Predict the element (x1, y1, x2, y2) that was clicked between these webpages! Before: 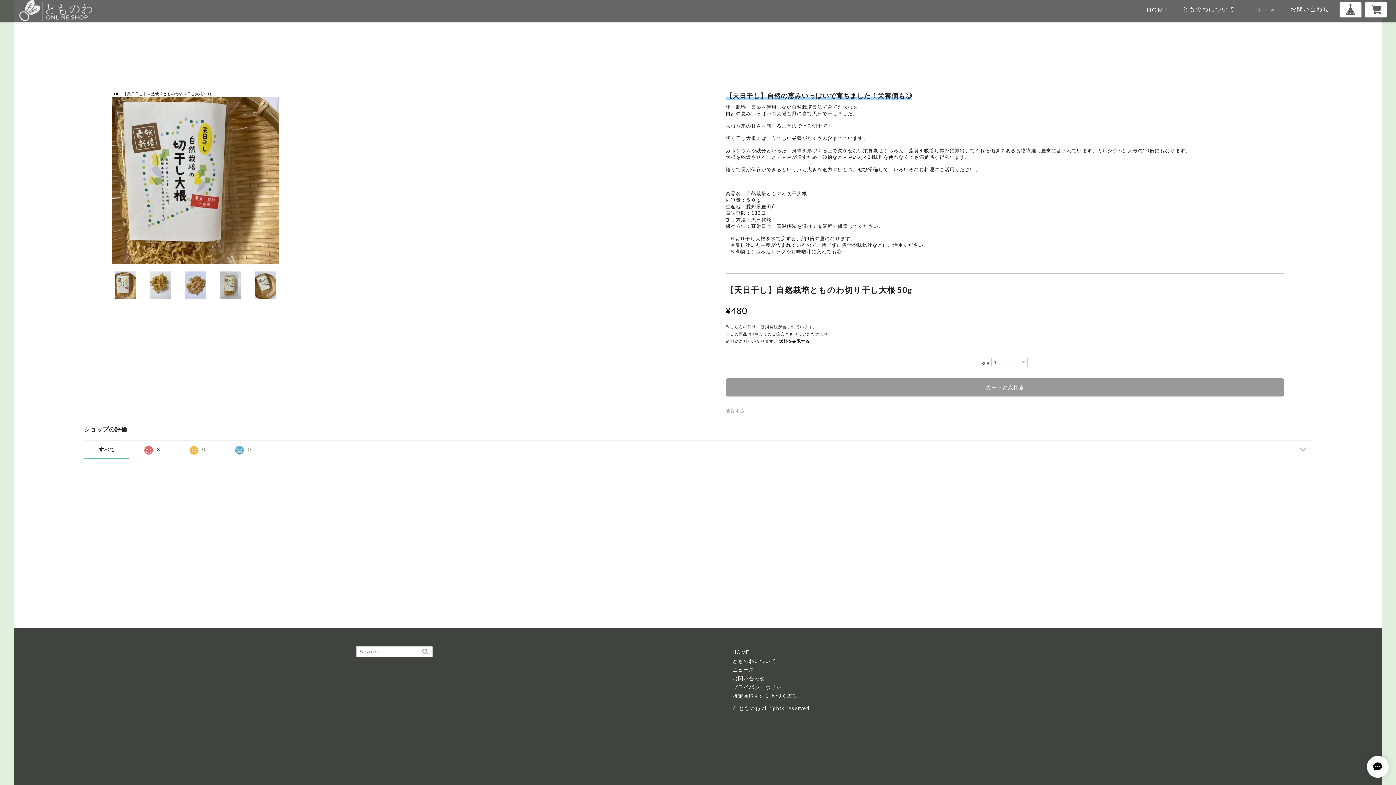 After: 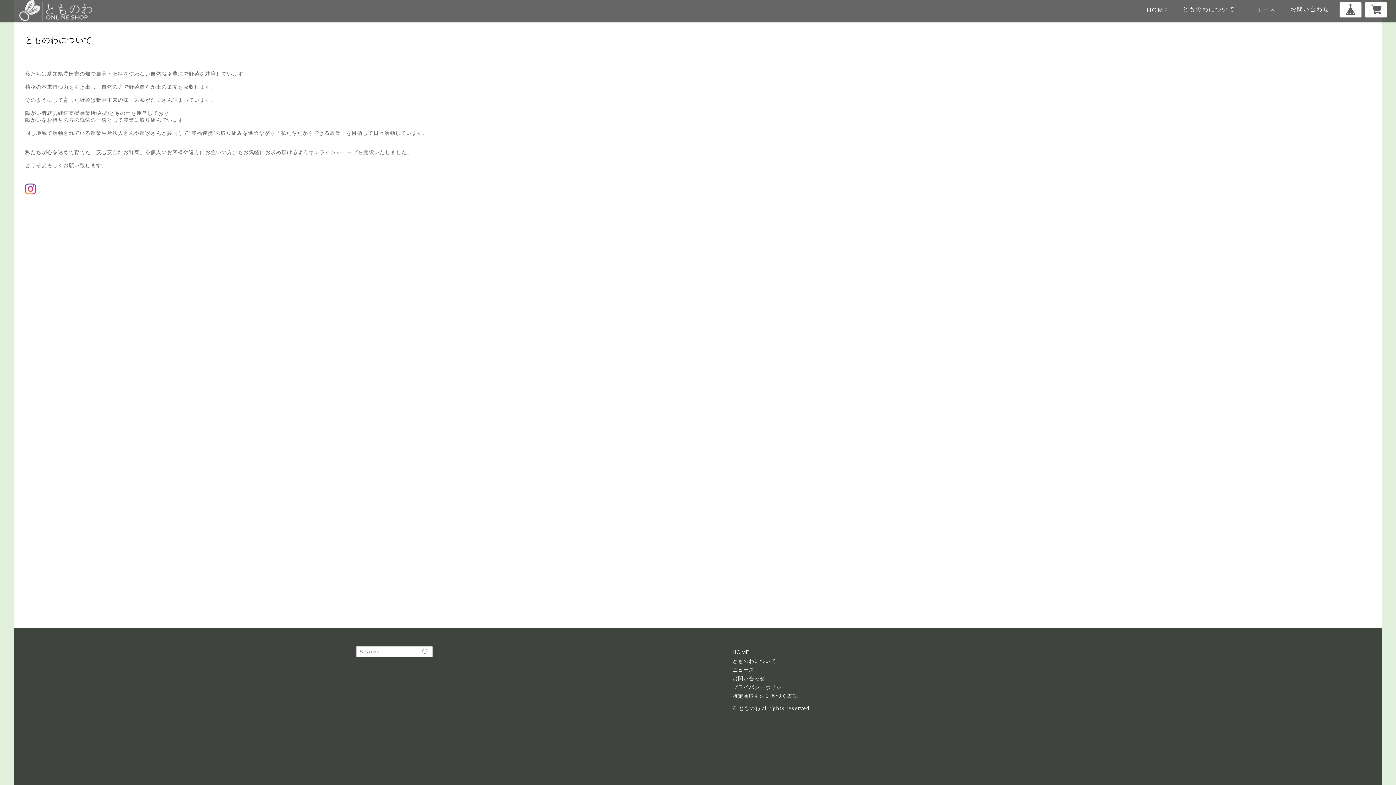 Action: bbox: (1180, 5, 1238, 13) label: とものわについて